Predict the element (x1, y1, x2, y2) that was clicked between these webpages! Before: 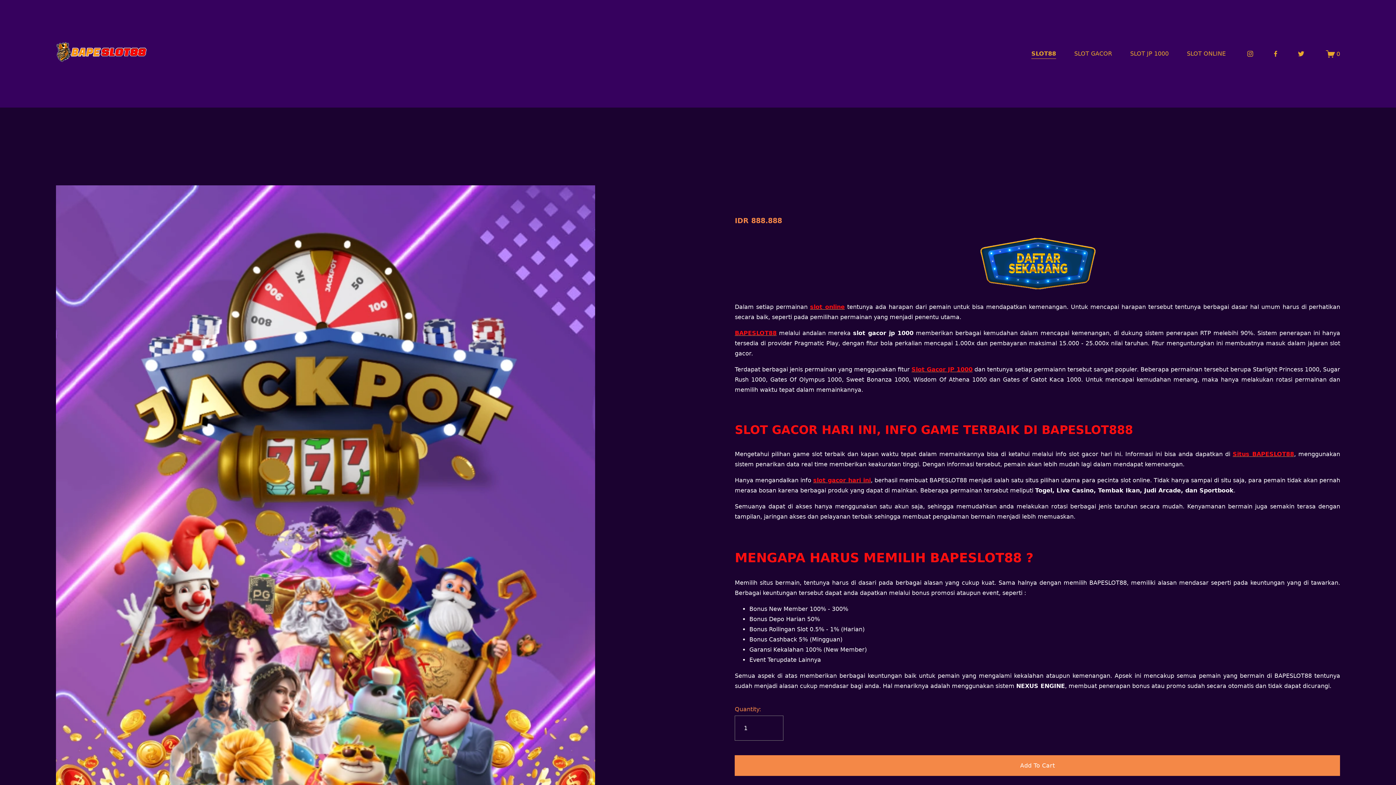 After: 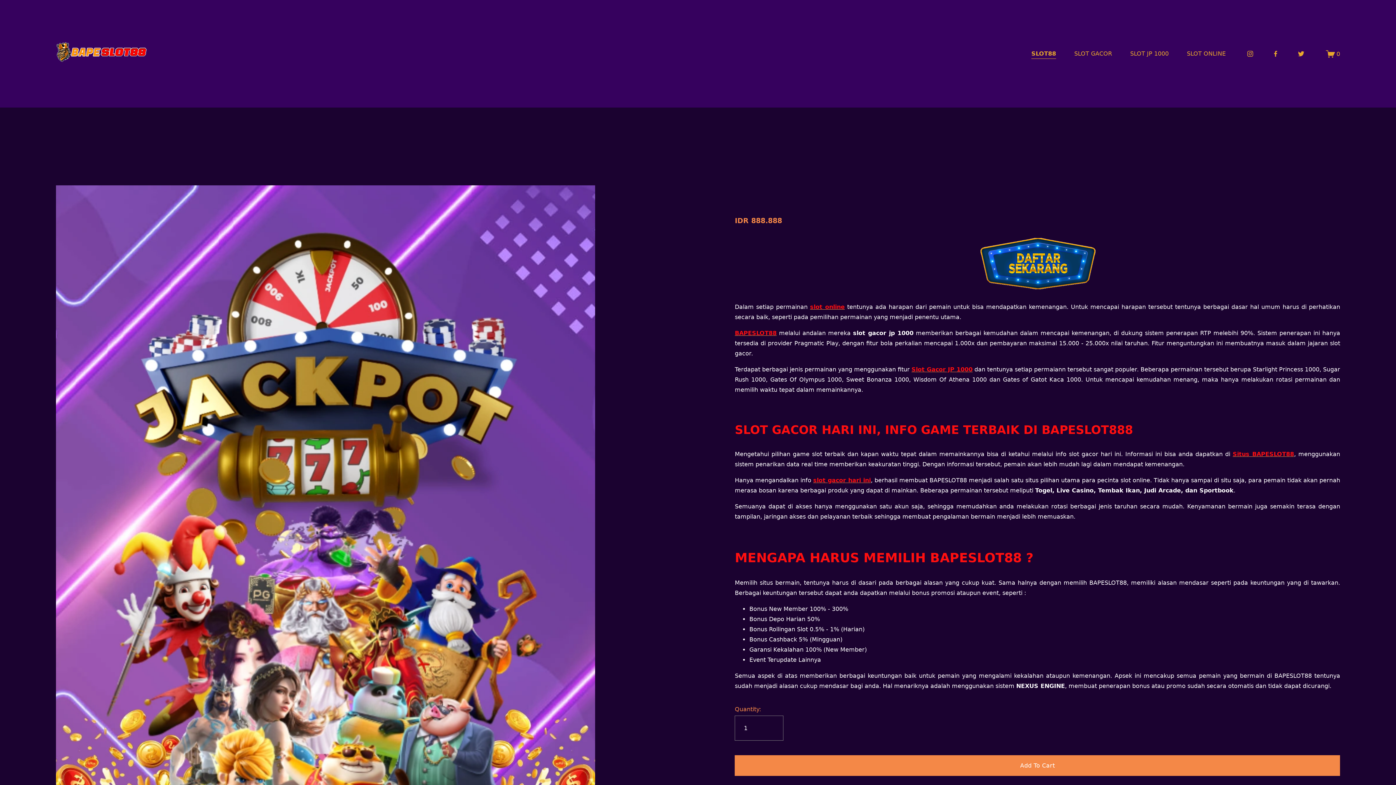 Action: bbox: (1130, 48, 1169, 59) label: SLOT JP 1000